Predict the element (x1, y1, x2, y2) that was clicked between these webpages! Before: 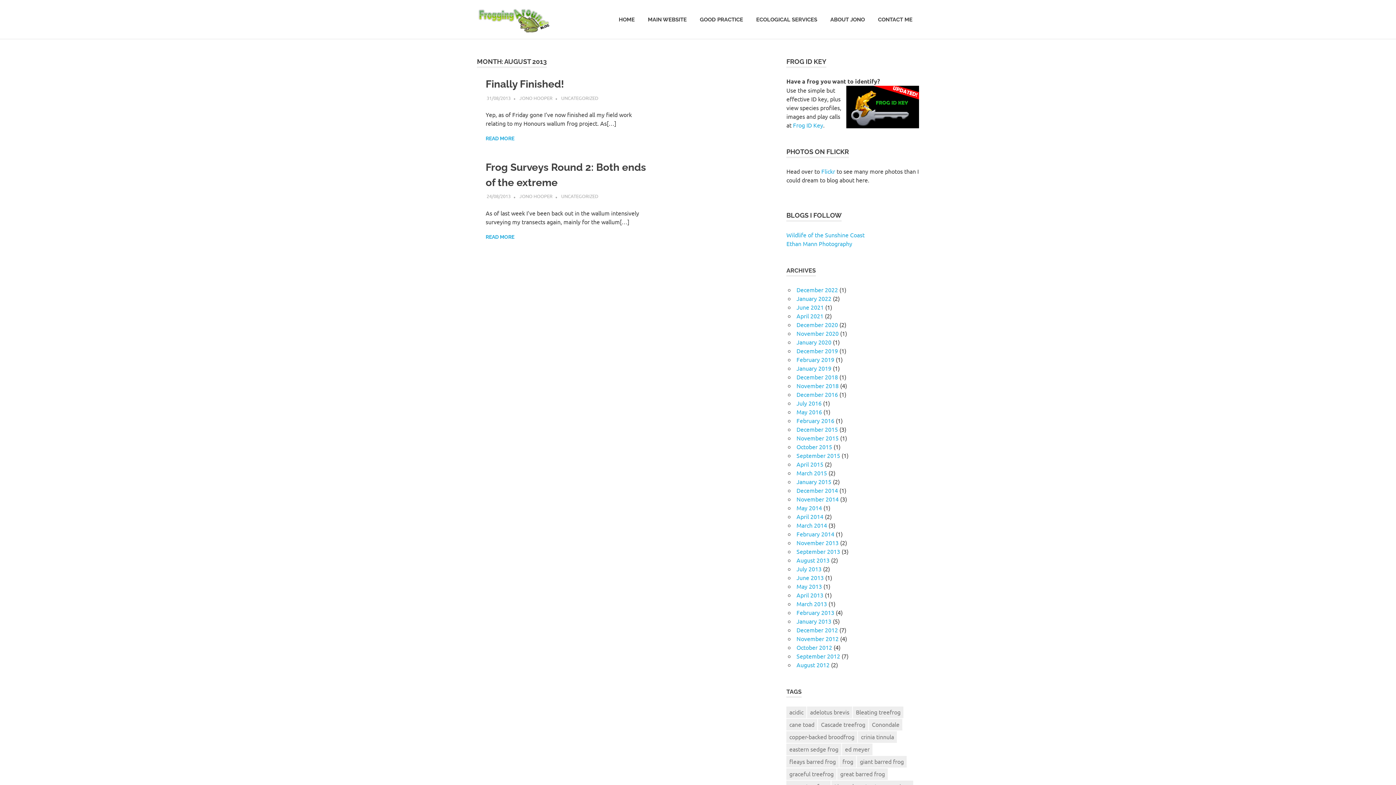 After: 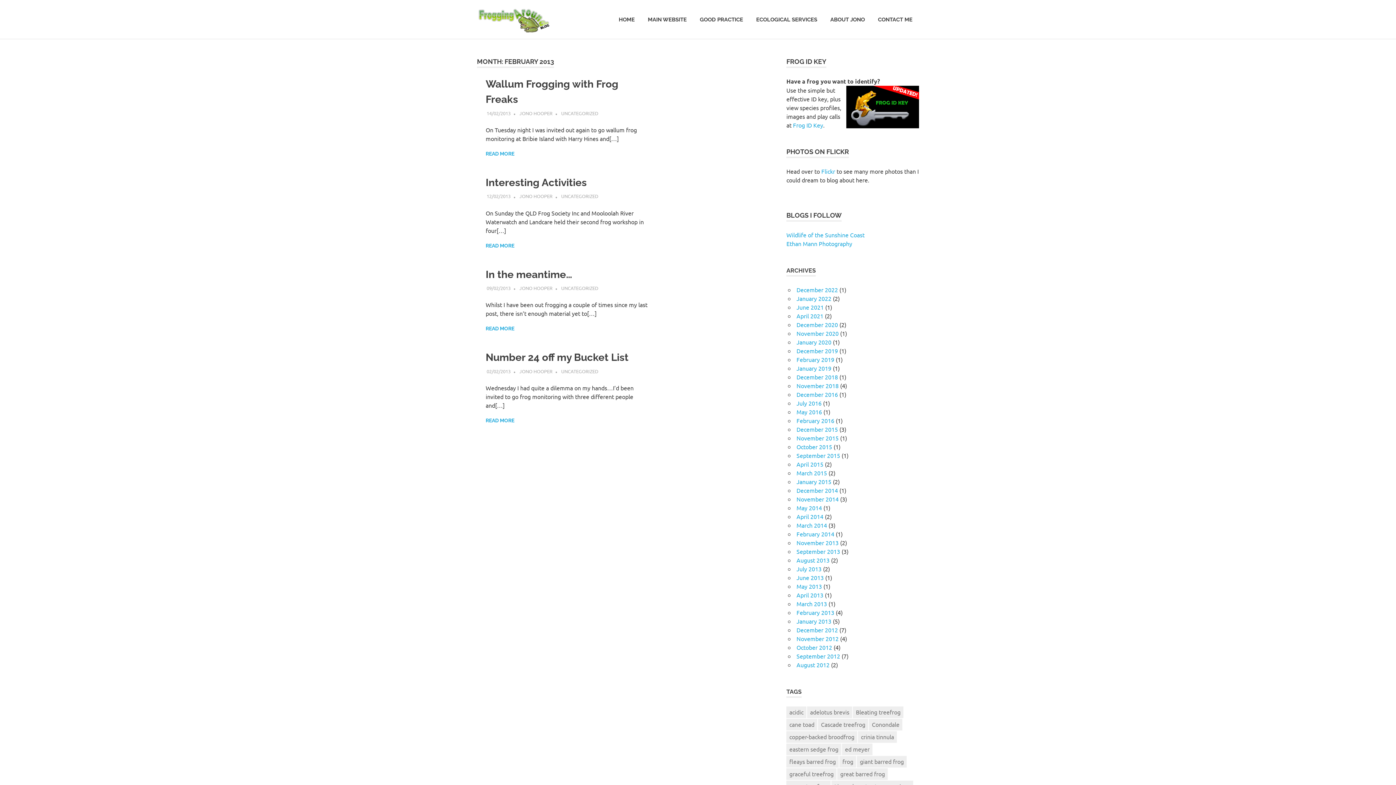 Action: bbox: (796, 609, 834, 616) label: February 2013